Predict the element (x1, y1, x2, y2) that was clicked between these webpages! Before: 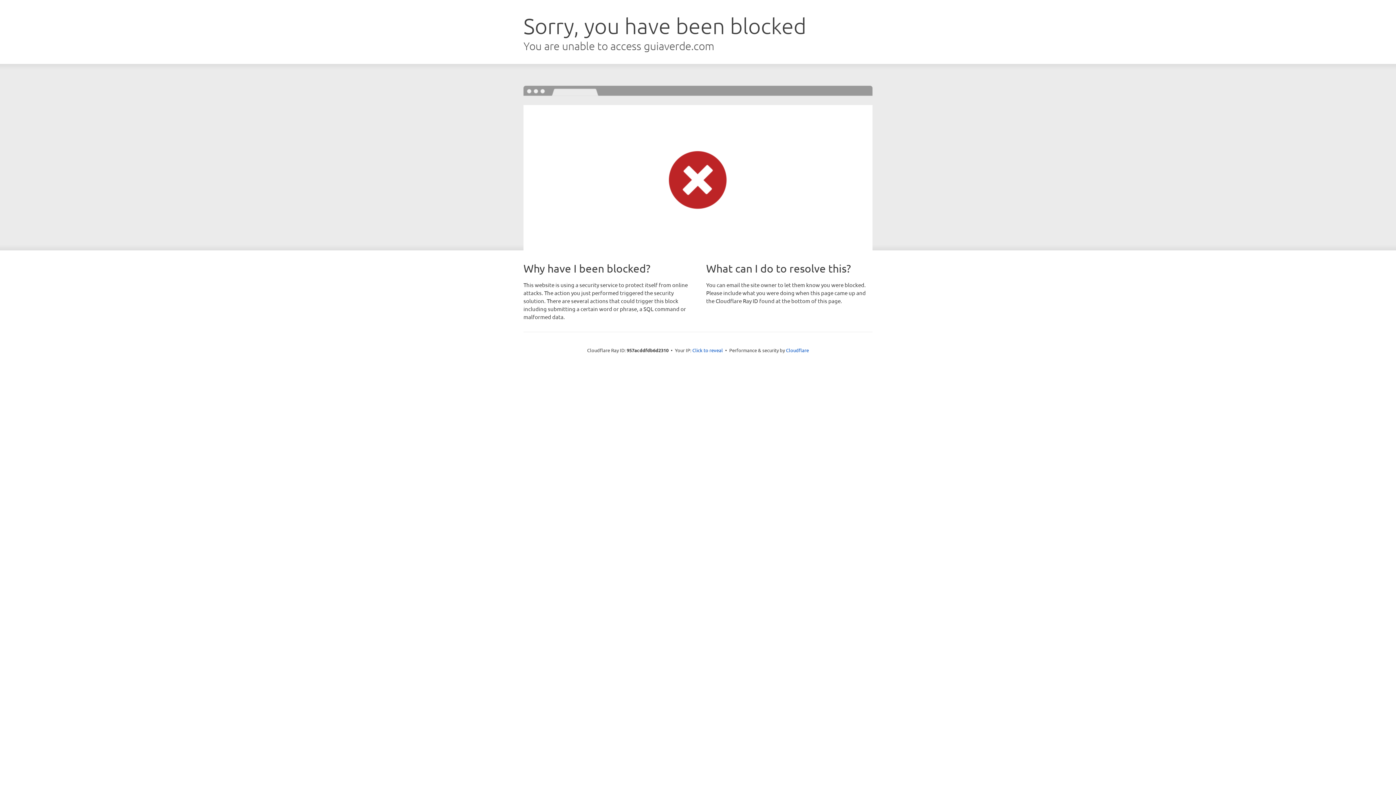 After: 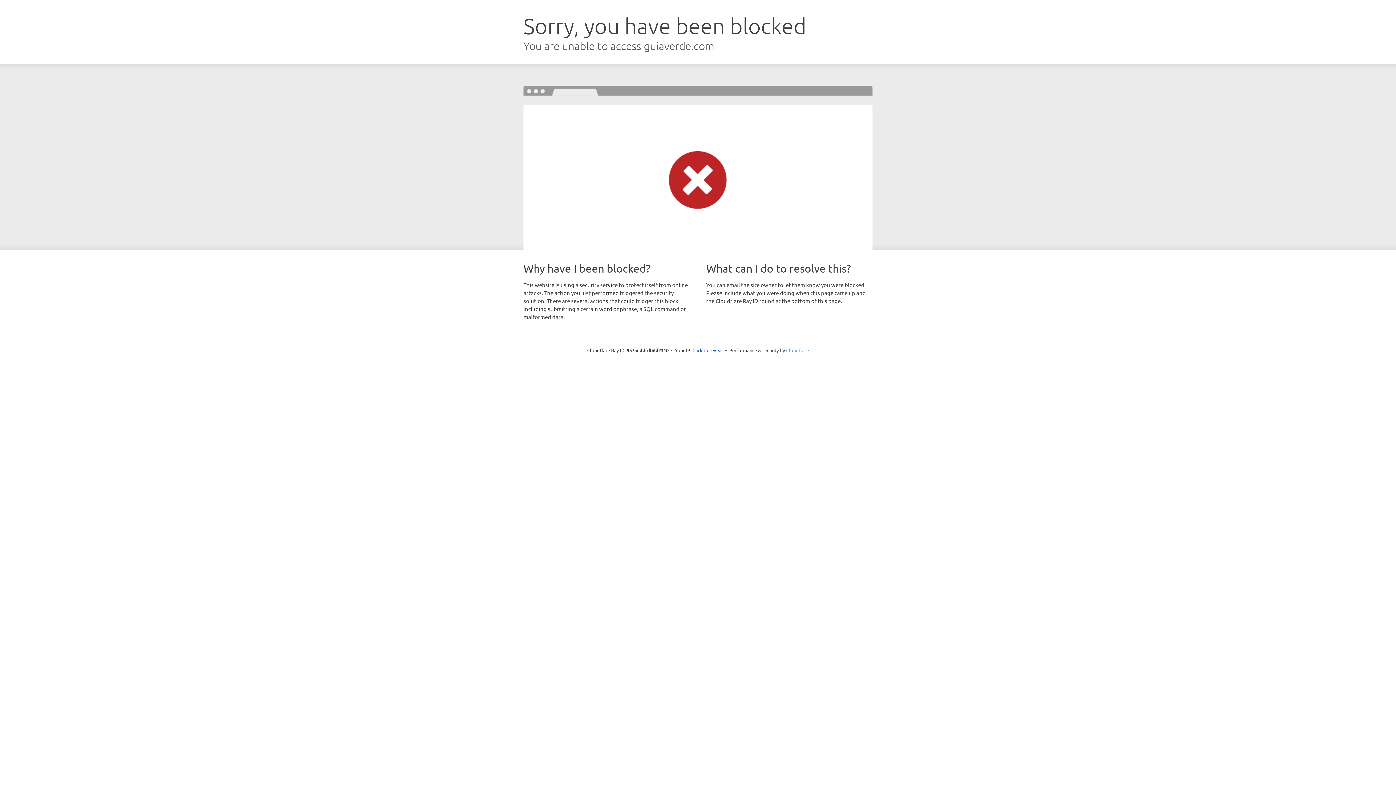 Action: bbox: (786, 347, 809, 353) label: Cloudflare